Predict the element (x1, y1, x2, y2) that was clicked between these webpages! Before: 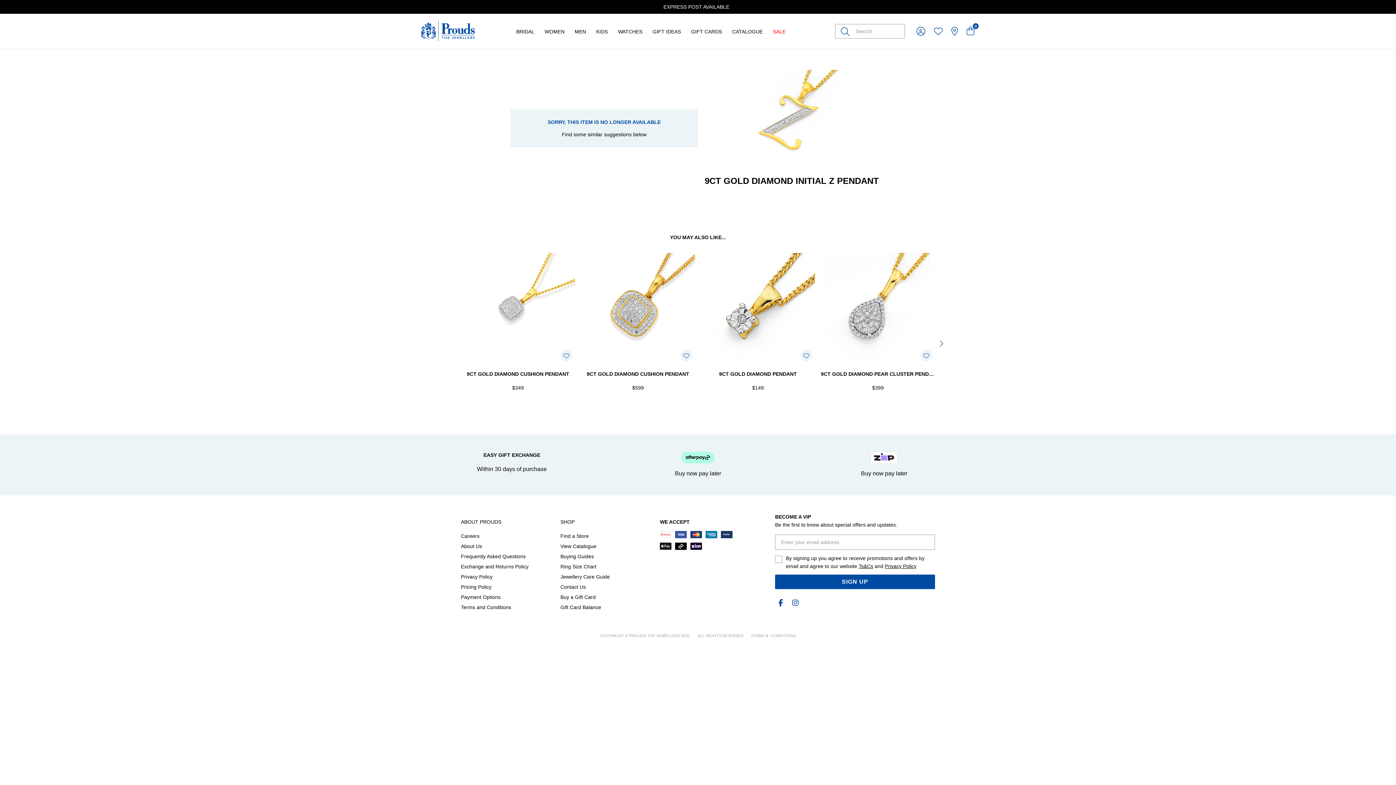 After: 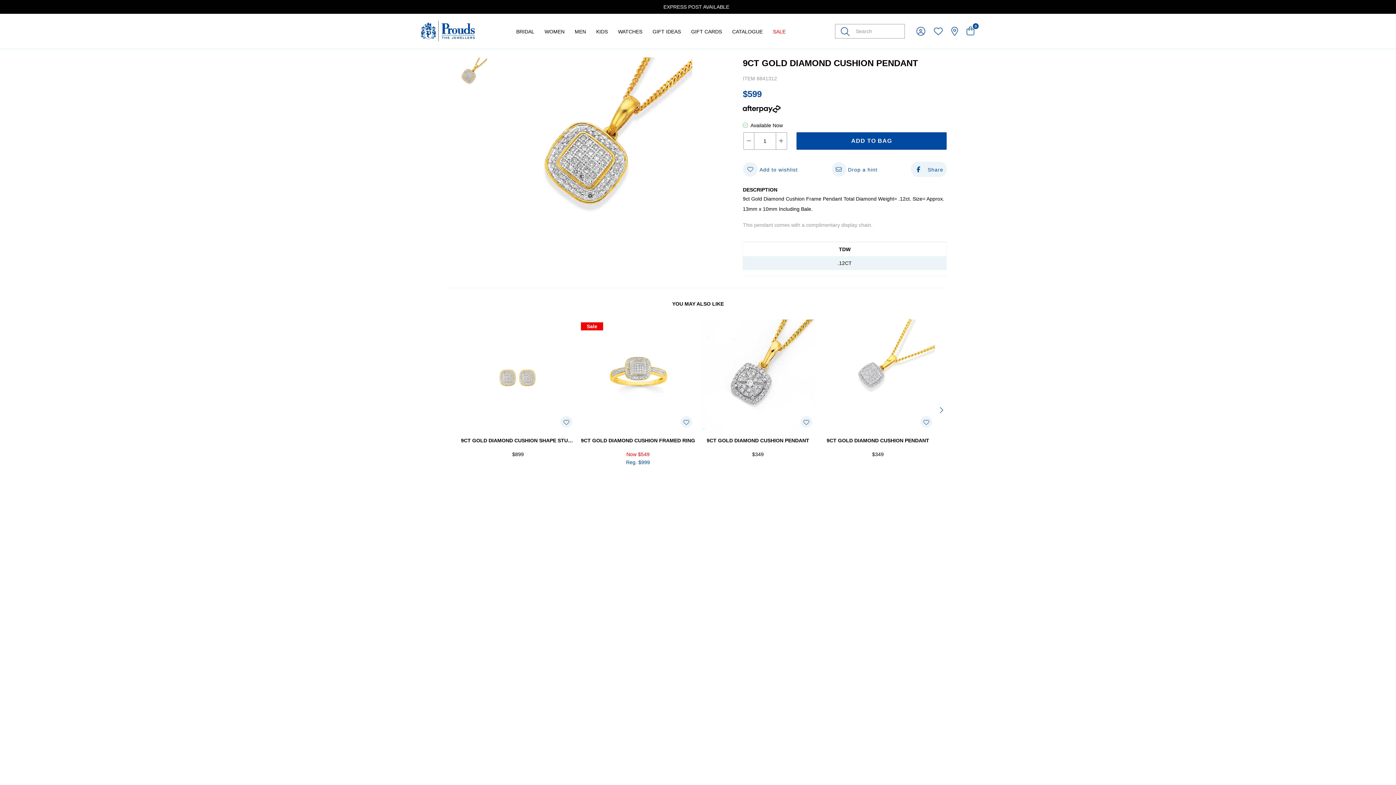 Action: label: 9CT GOLD DIAMOND CUSHION PENDANT
$599 bbox: (581, 370, 695, 400)